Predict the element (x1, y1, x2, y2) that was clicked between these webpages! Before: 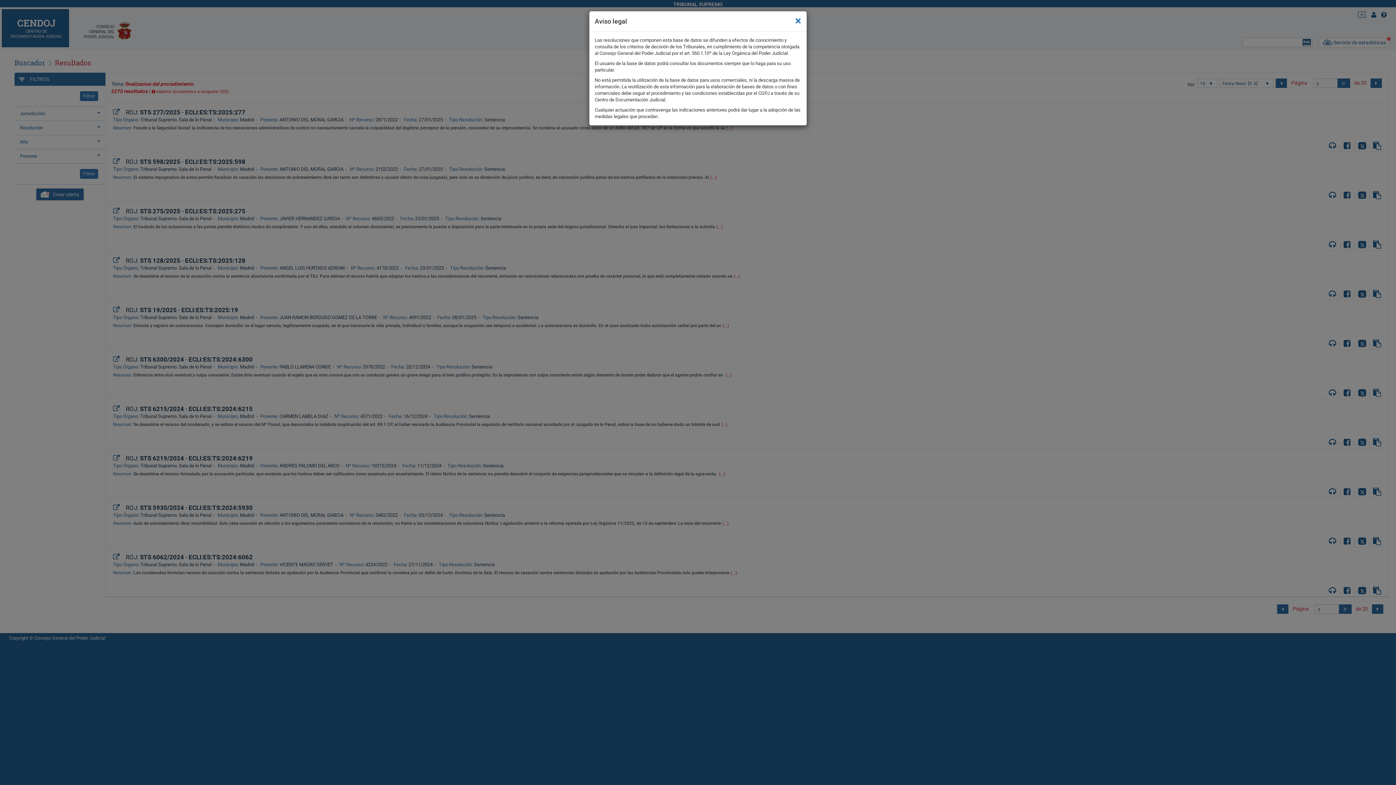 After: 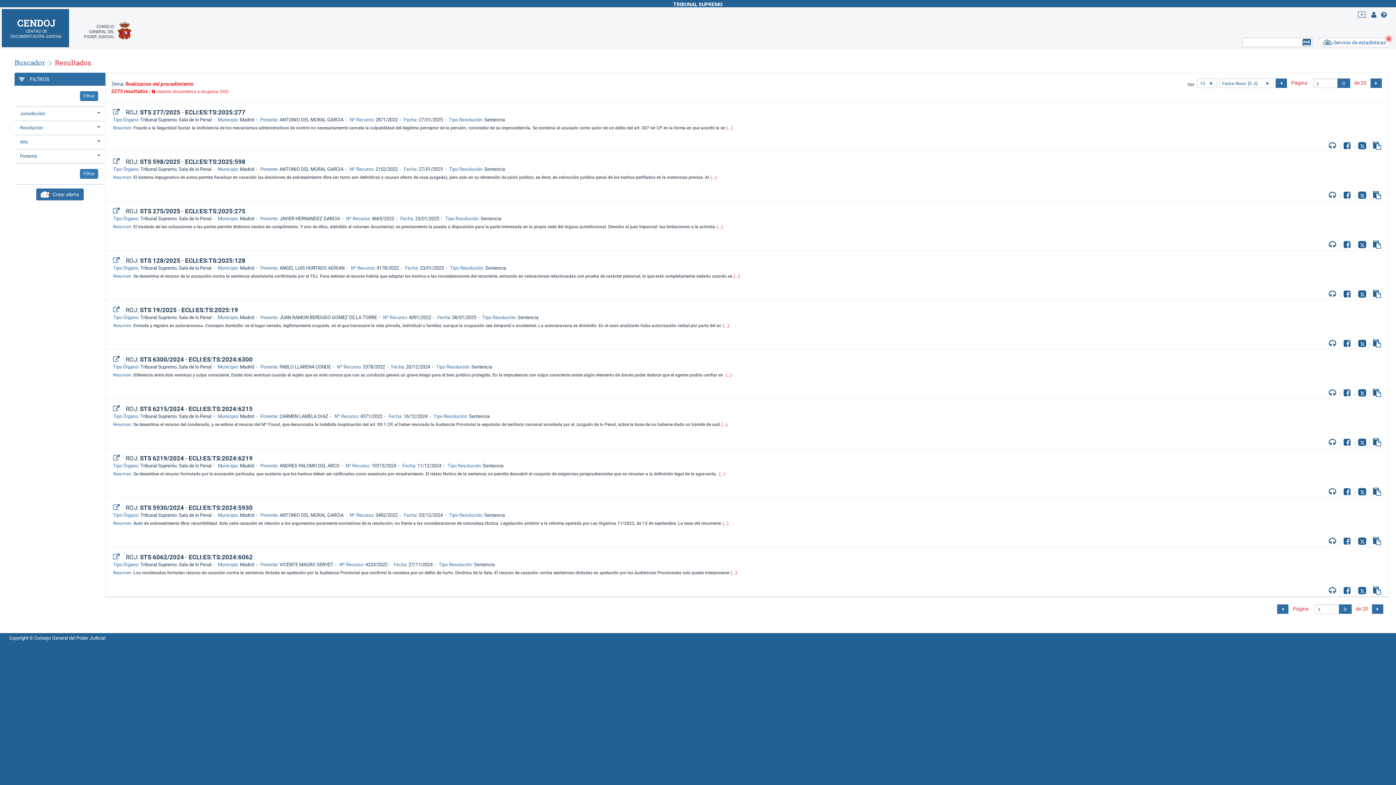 Action: label: × bbox: (795, 14, 801, 26)